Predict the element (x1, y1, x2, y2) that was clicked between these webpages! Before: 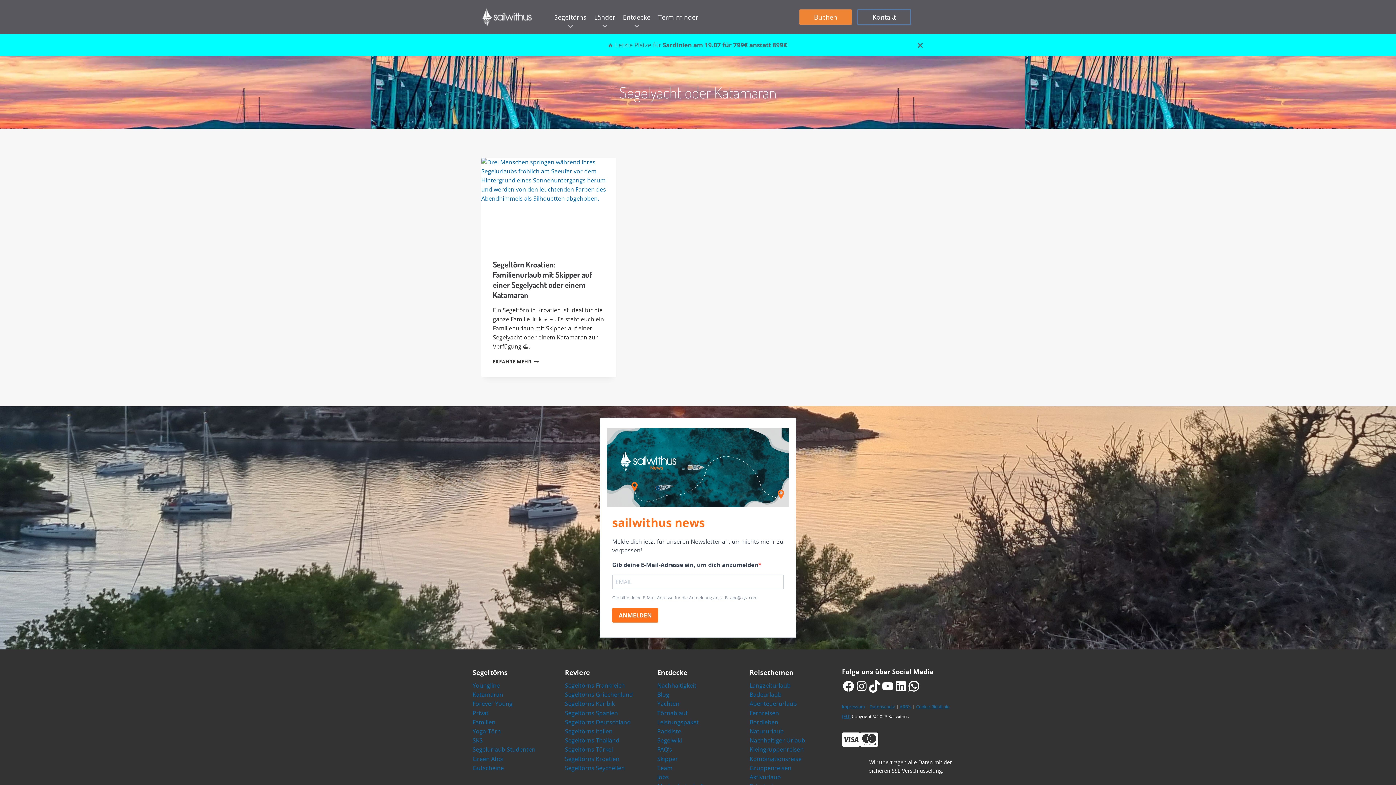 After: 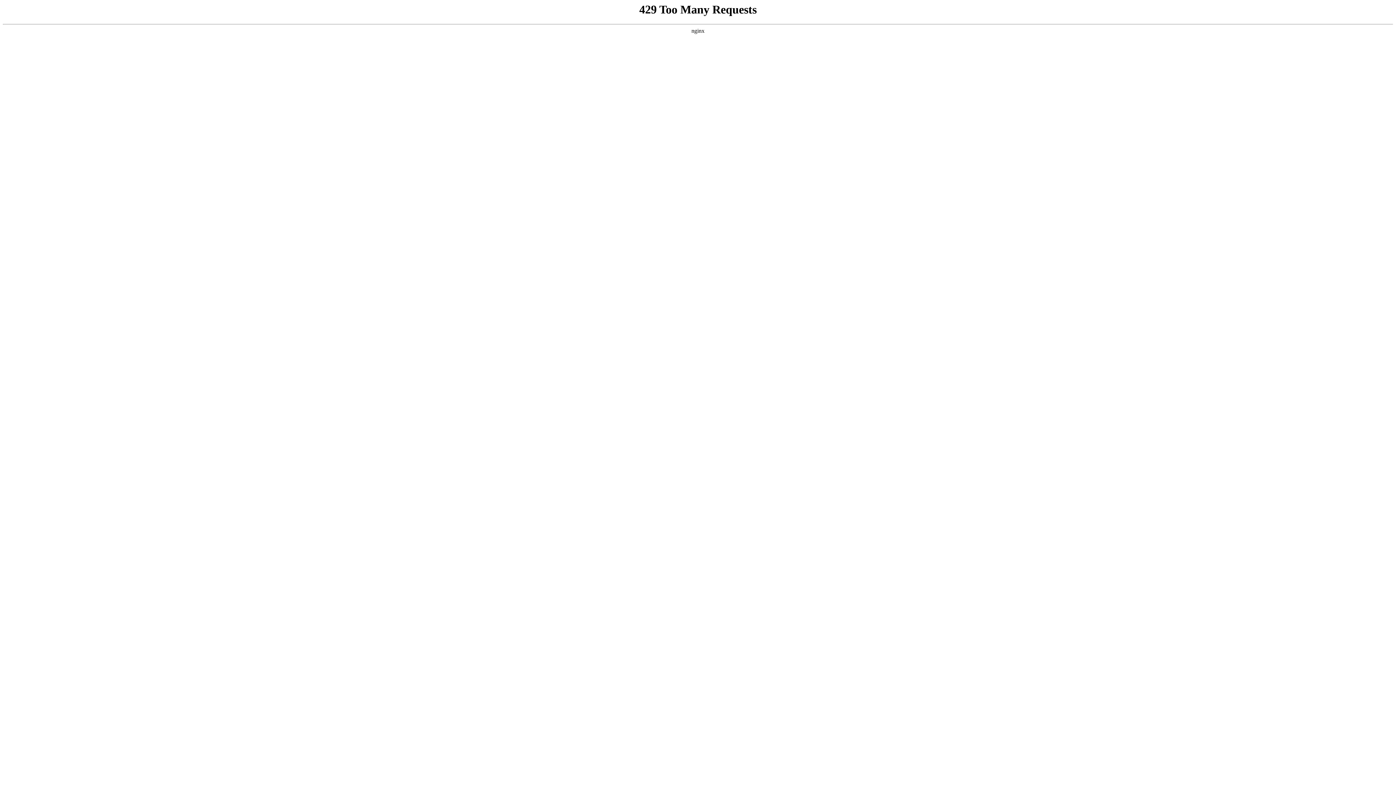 Action: bbox: (657, 708, 738, 717) label: Törnablauf